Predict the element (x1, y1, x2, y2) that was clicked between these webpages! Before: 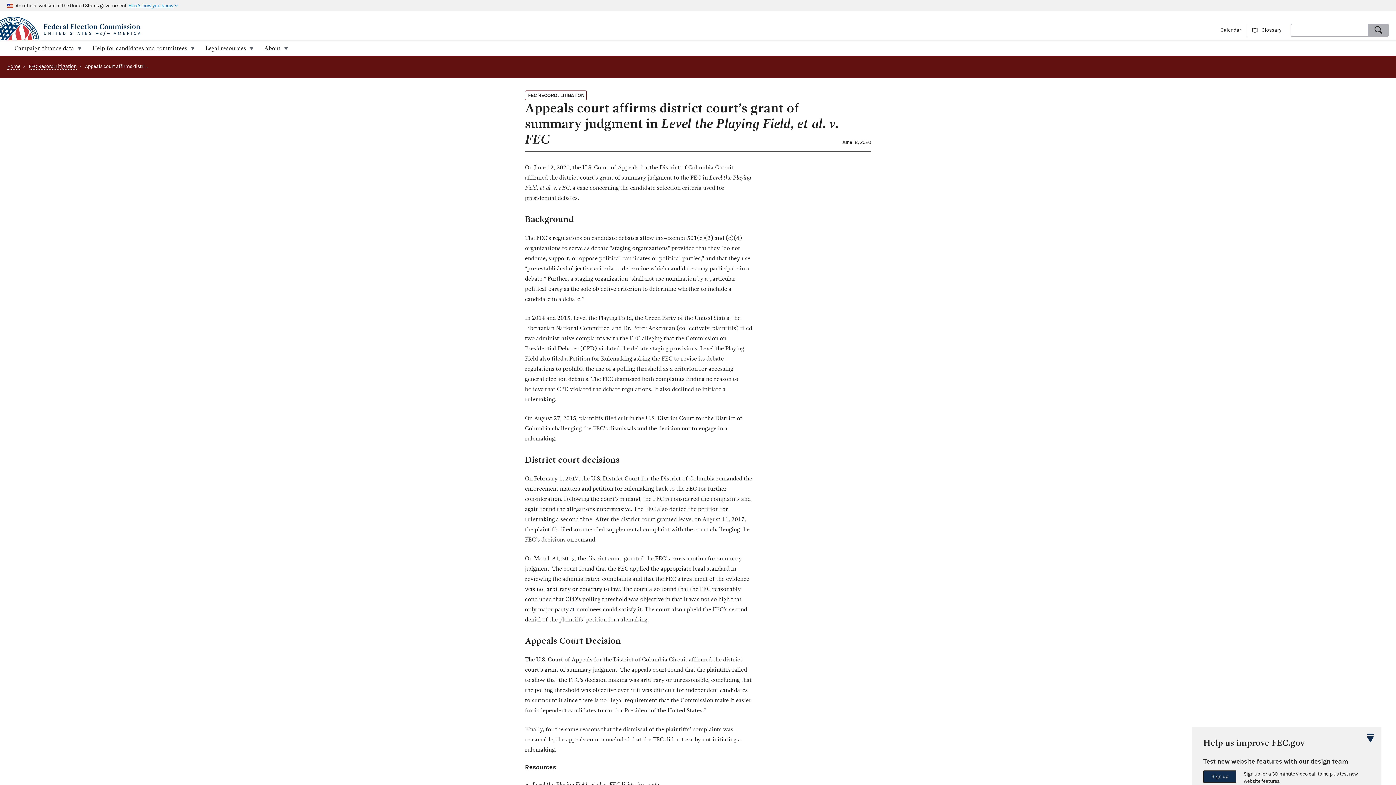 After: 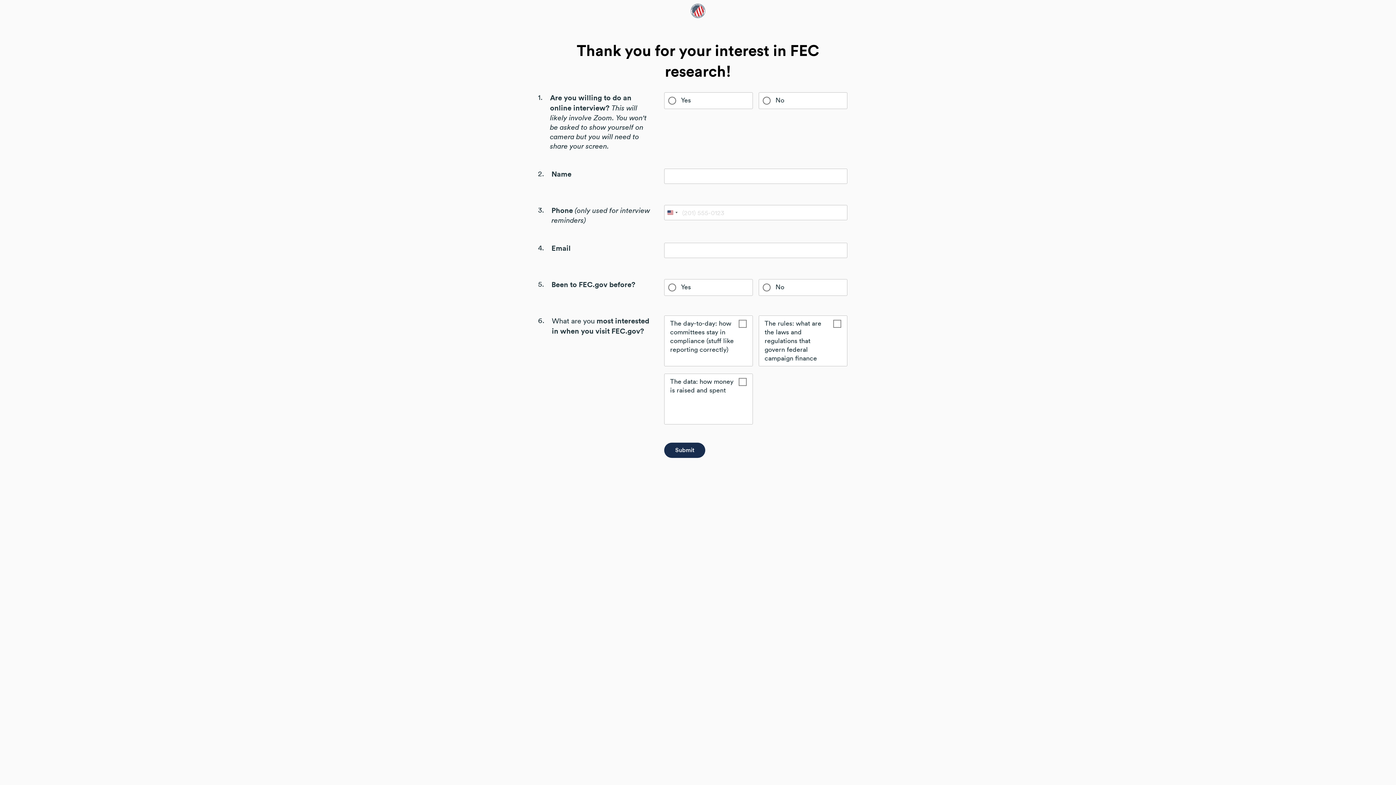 Action: bbox: (1203, 770, 1236, 783) label: Sign up